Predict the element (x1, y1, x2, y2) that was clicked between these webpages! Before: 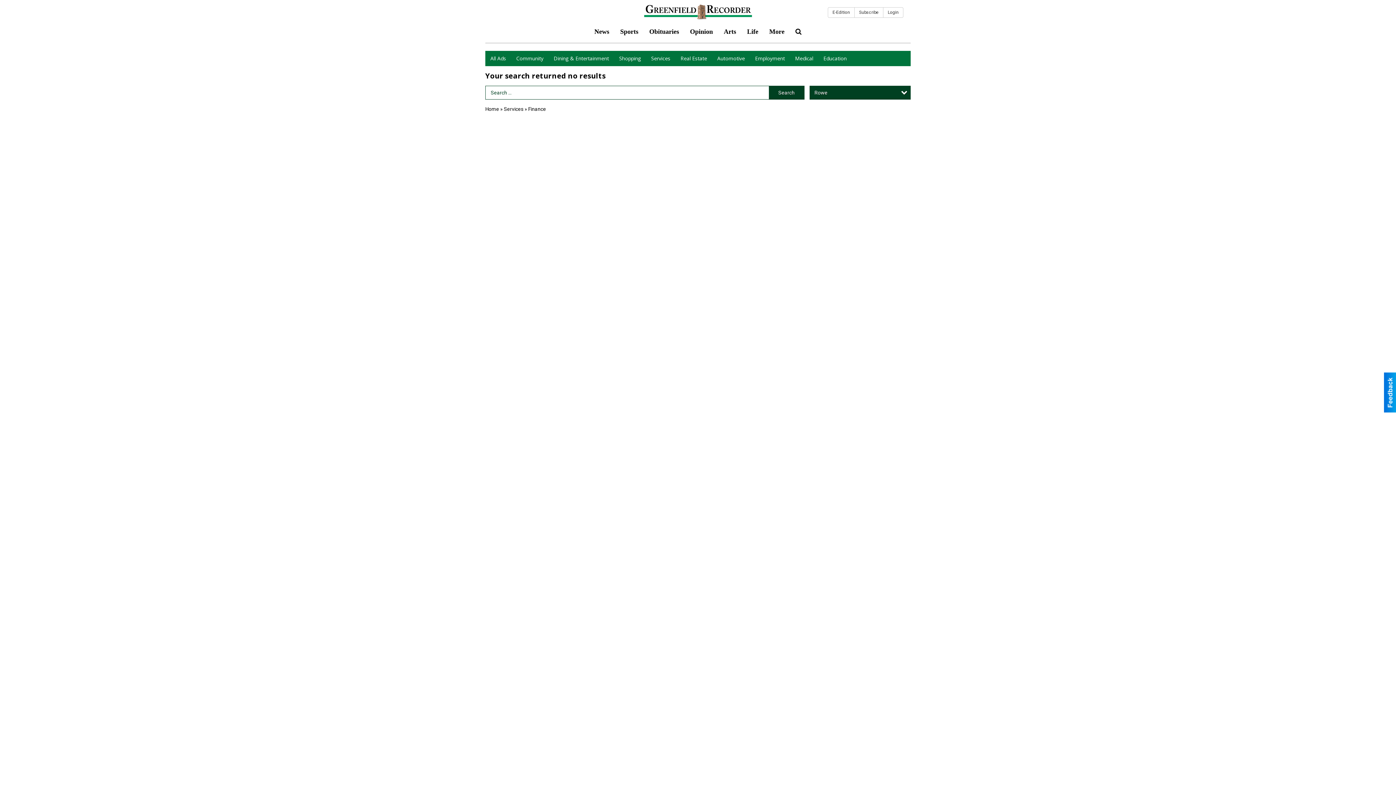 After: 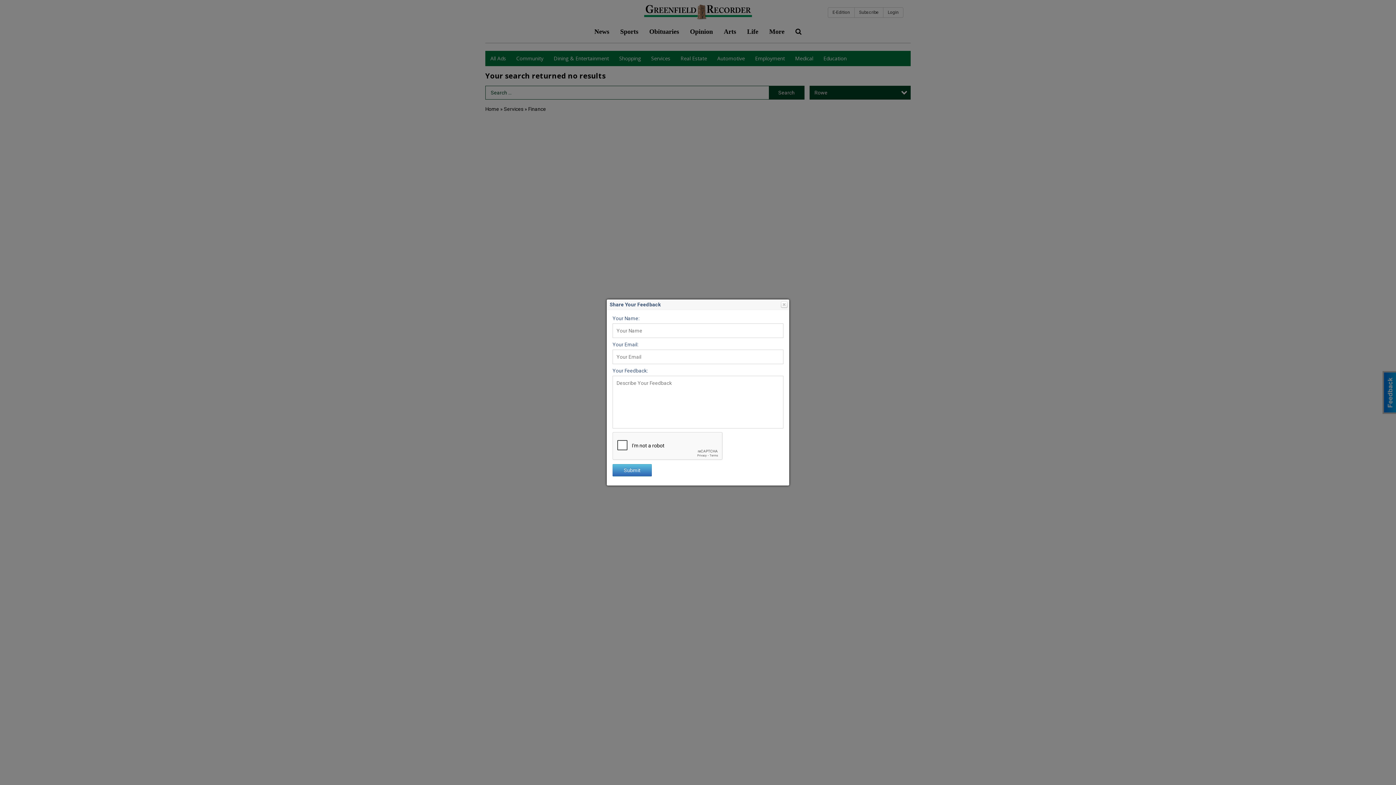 Action: bbox: (1384, 372, 1396, 412)